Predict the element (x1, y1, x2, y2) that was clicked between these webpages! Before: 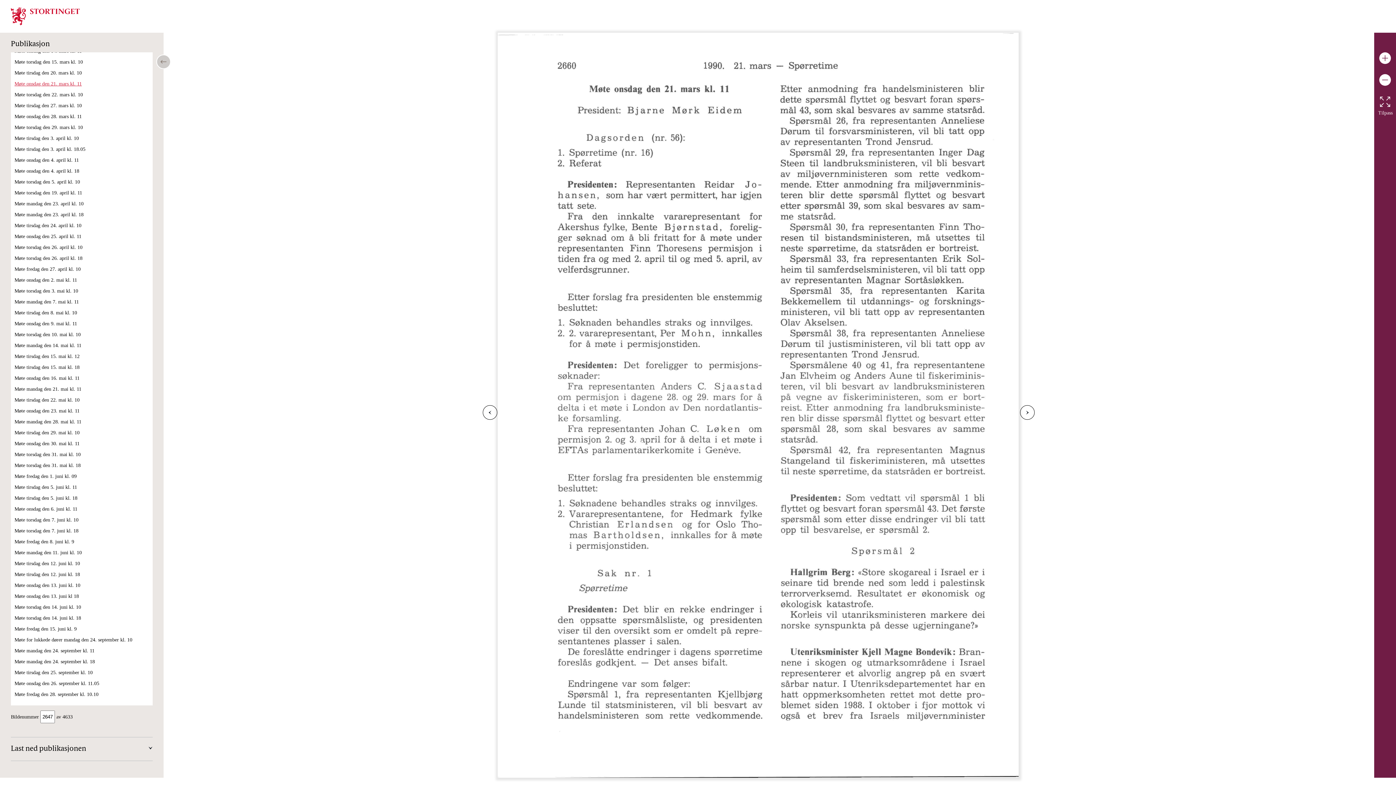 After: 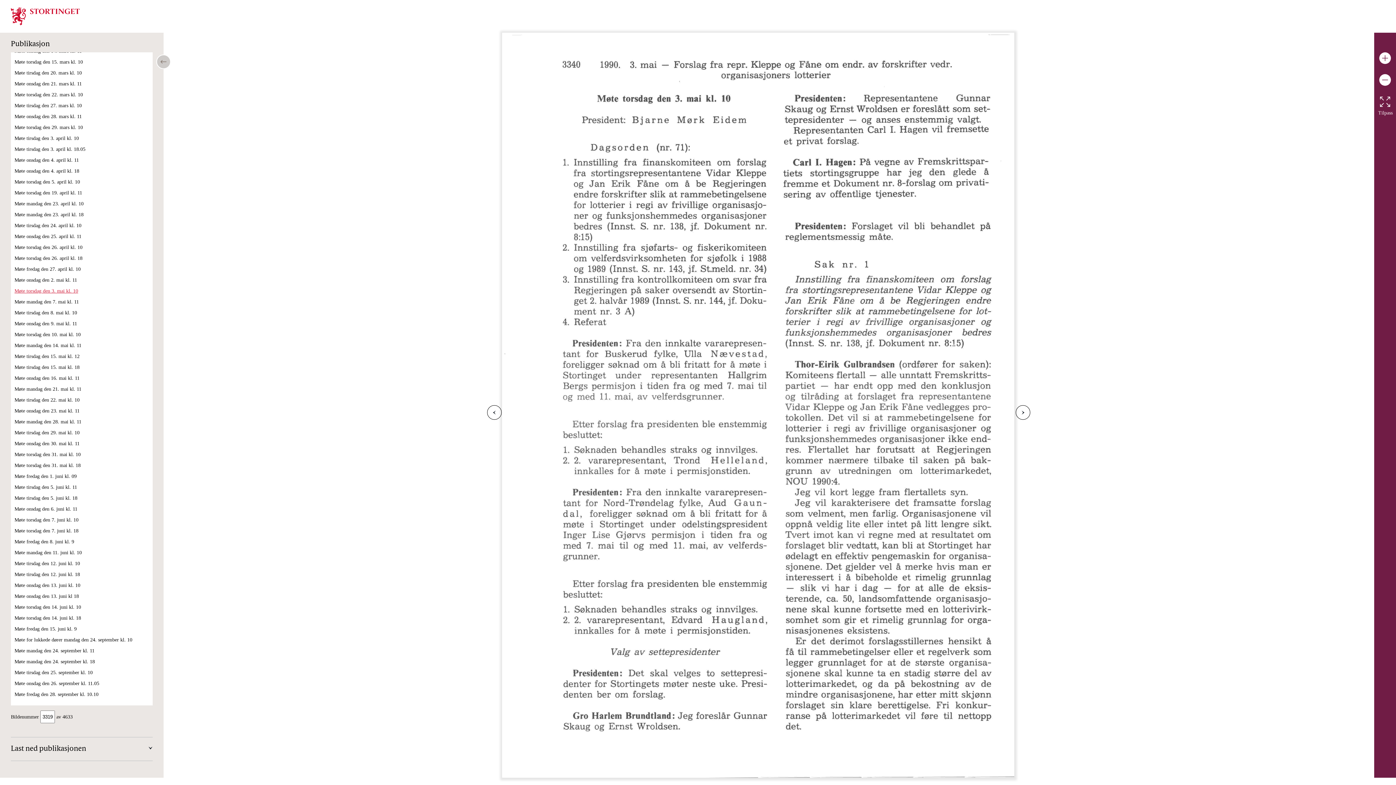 Action: bbox: (14, 288, 78, 293) label: Møte torsdag den 3. mai kl. 10